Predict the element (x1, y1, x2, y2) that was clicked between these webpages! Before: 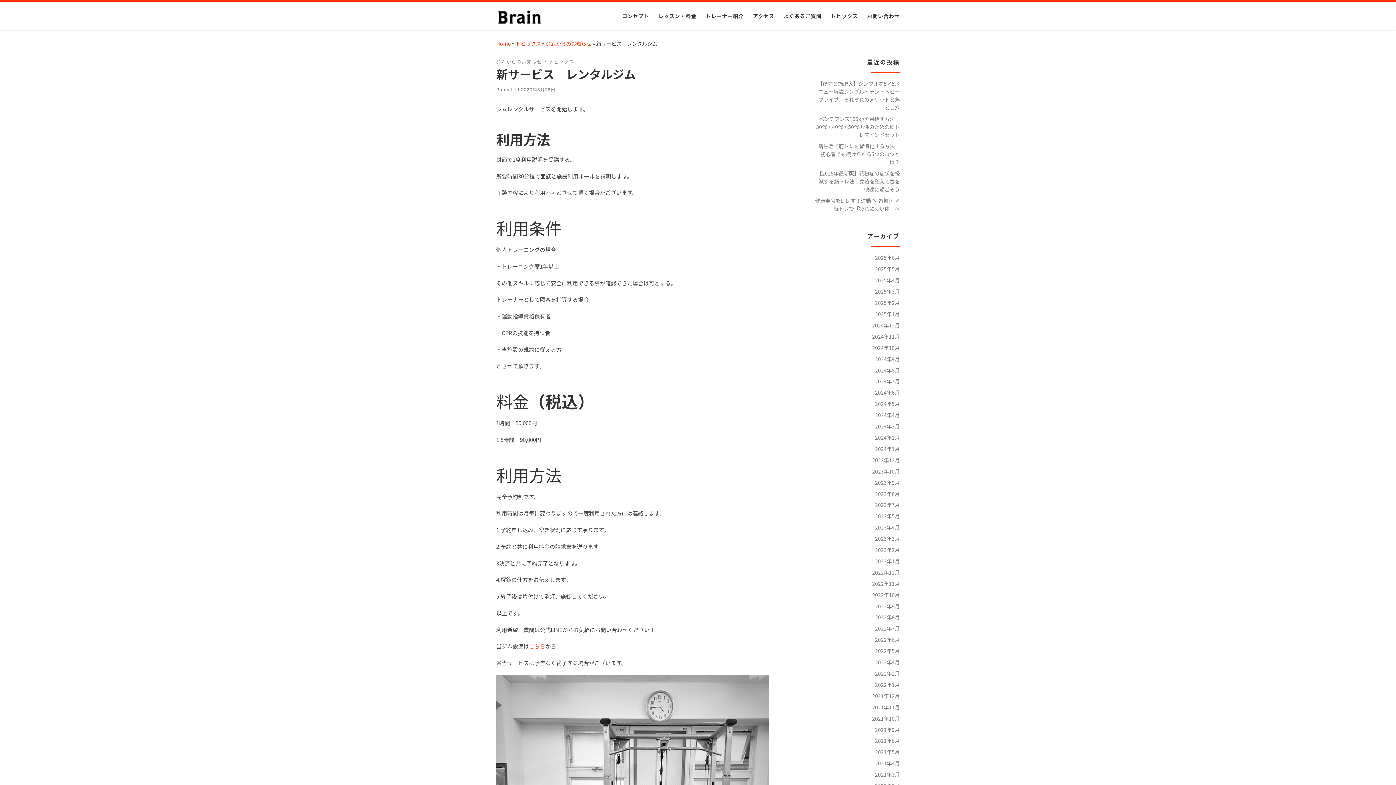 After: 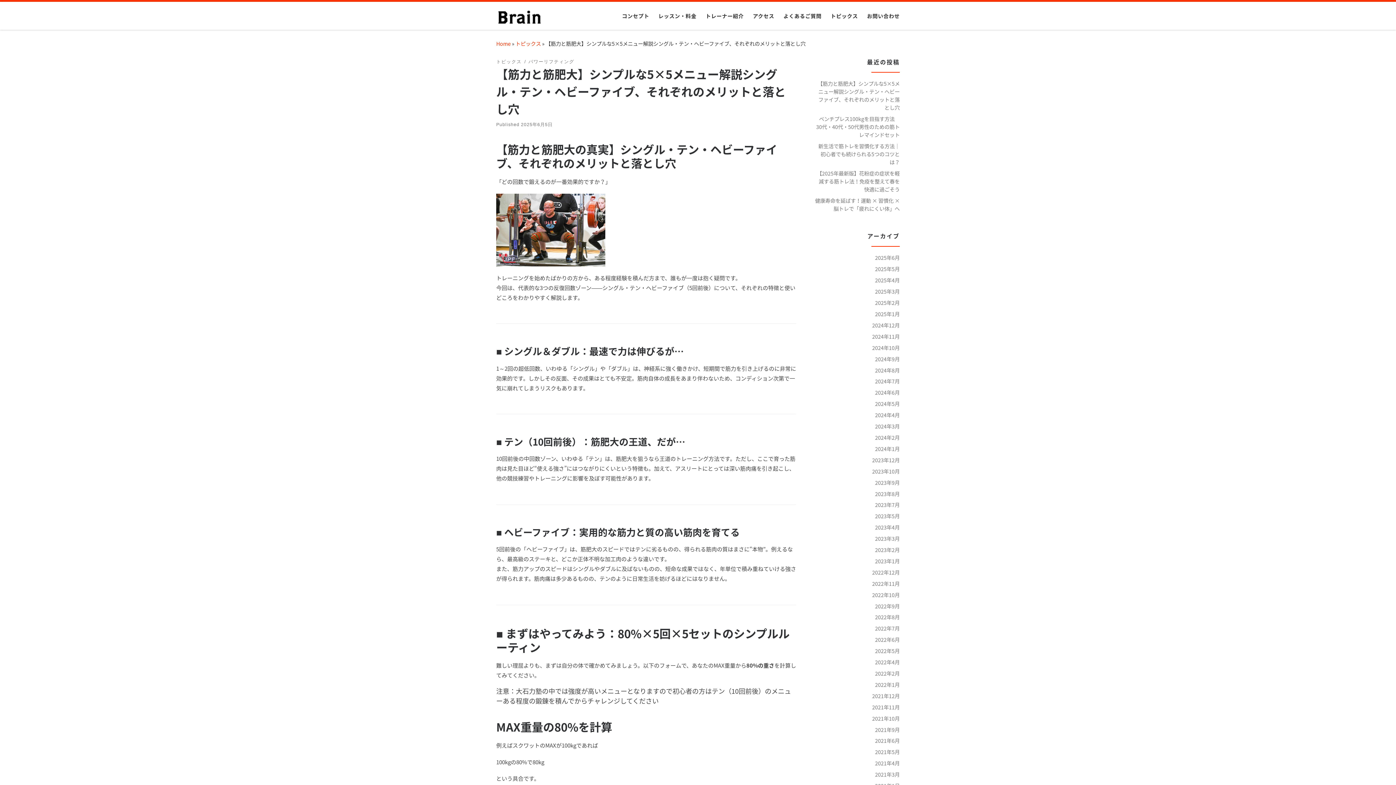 Action: bbox: (814, 79, 900, 111) label: 【筋力と筋肥大】シンプルな5×5メニュー解説シングル・テン・ヘビーファイブ、それぞれのメリットと落とし穴